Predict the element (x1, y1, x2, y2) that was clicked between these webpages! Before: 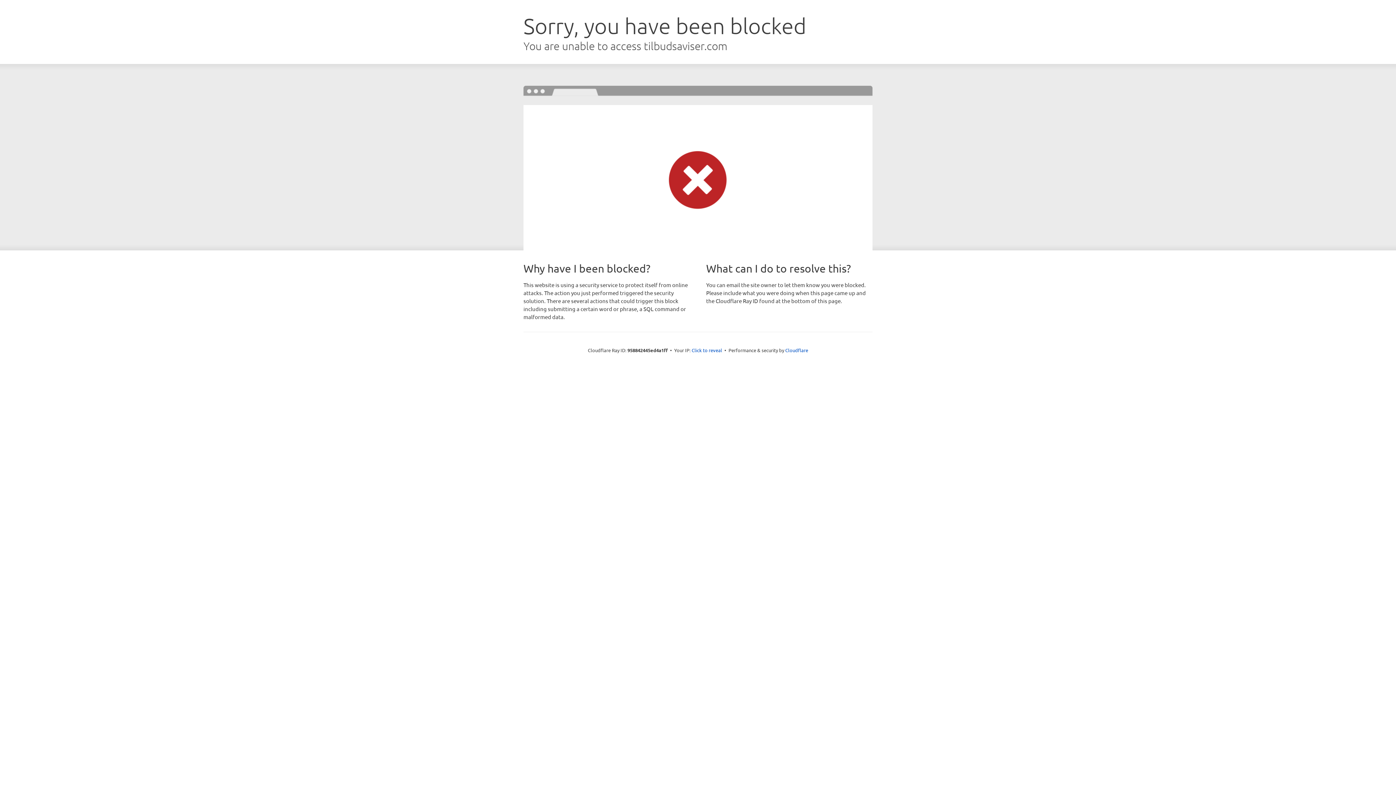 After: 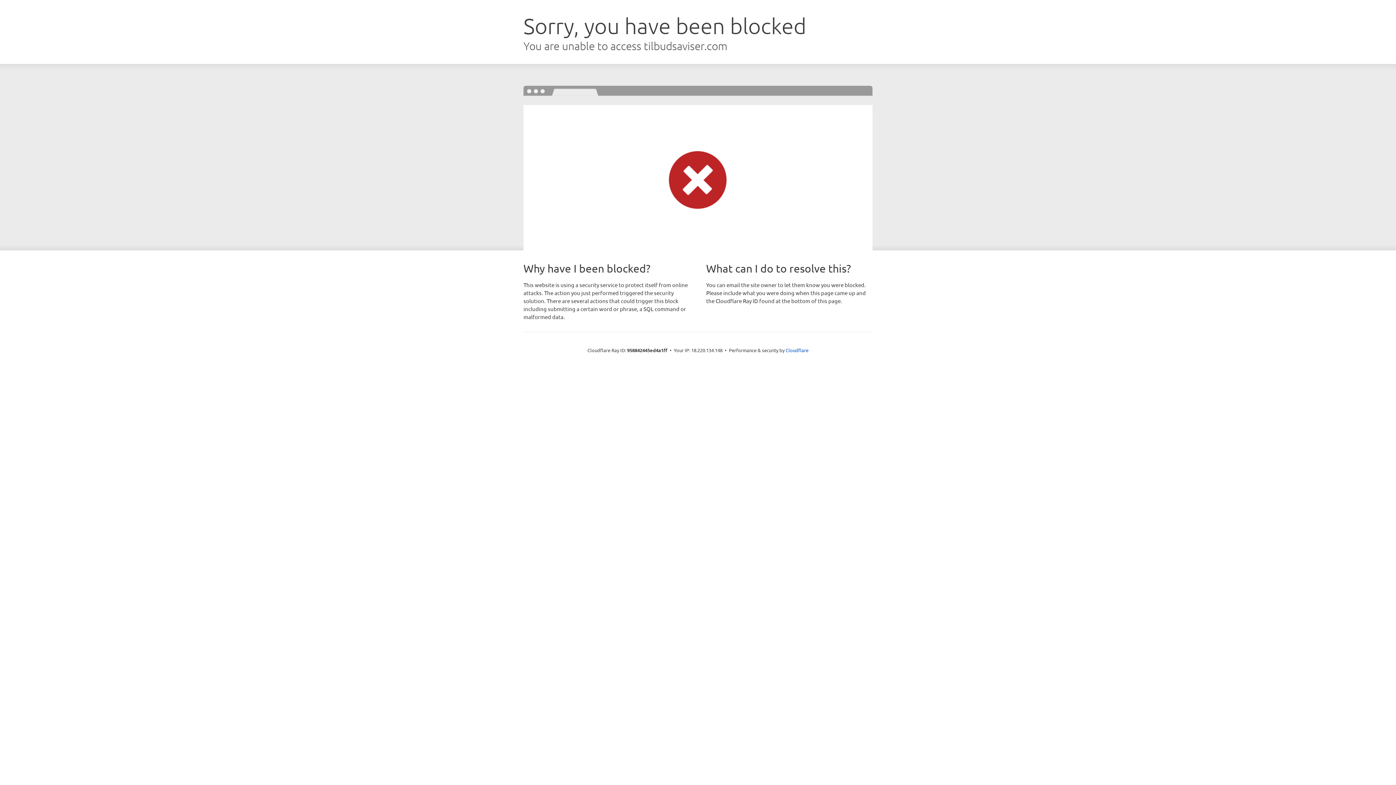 Action: bbox: (691, 346, 722, 353) label: Click to reveal